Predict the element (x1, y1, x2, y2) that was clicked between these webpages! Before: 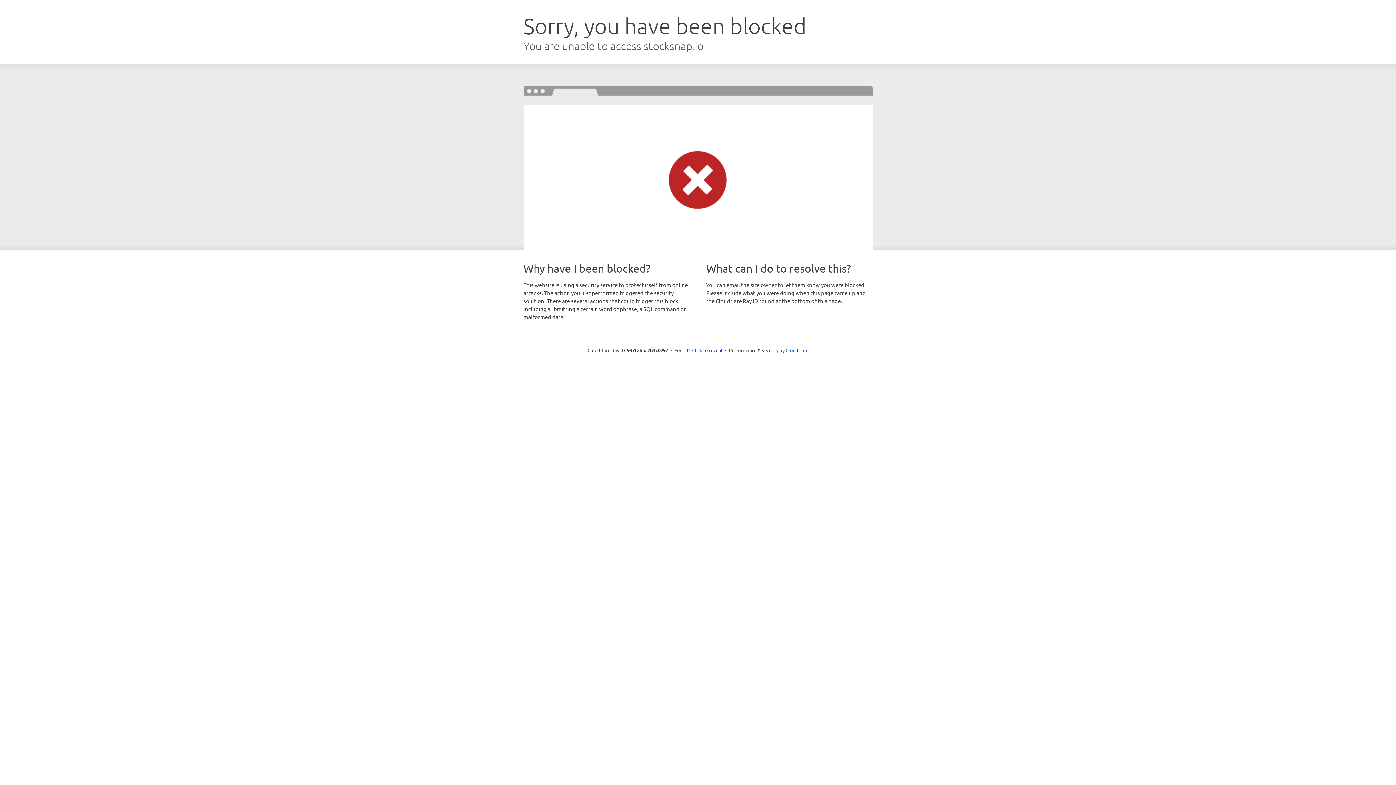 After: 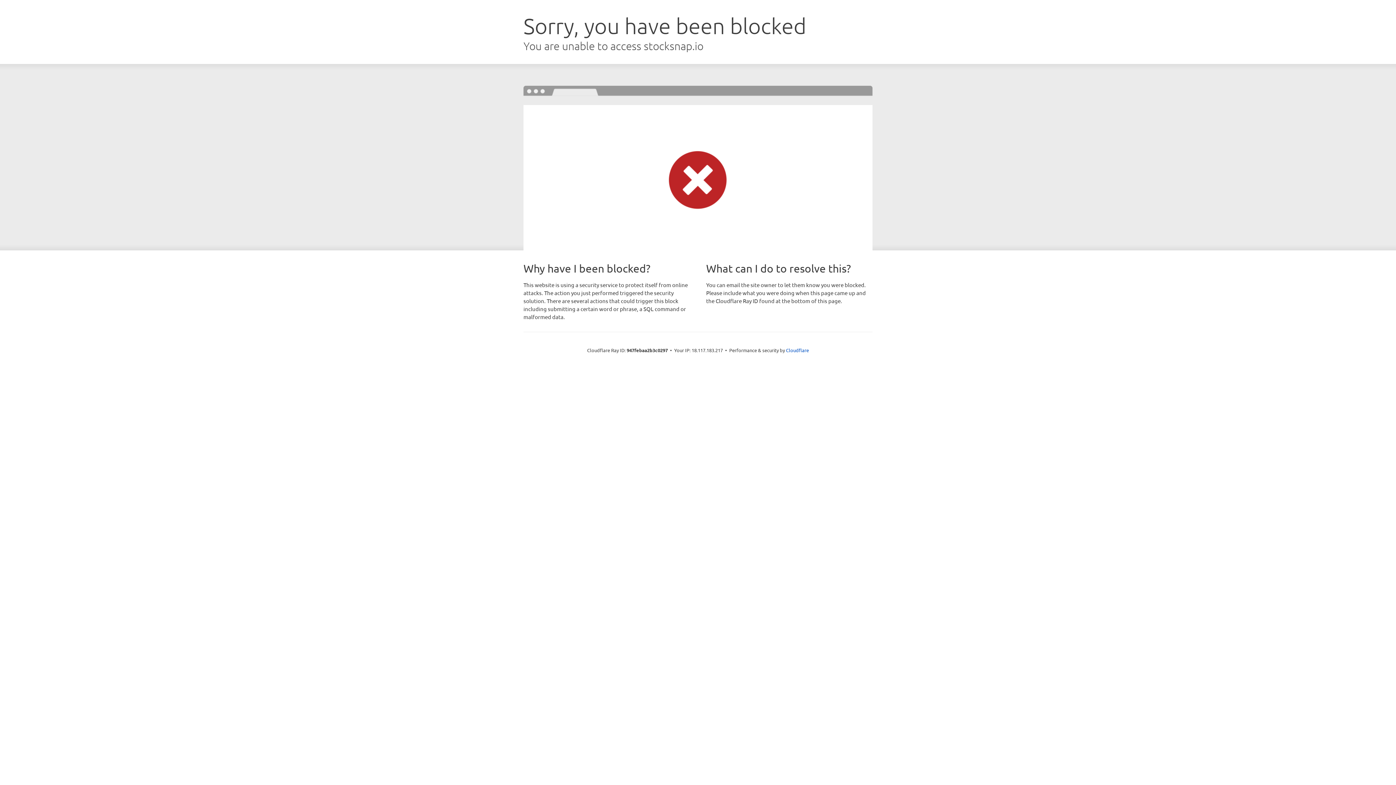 Action: label: Click to reveal bbox: (692, 346, 722, 353)